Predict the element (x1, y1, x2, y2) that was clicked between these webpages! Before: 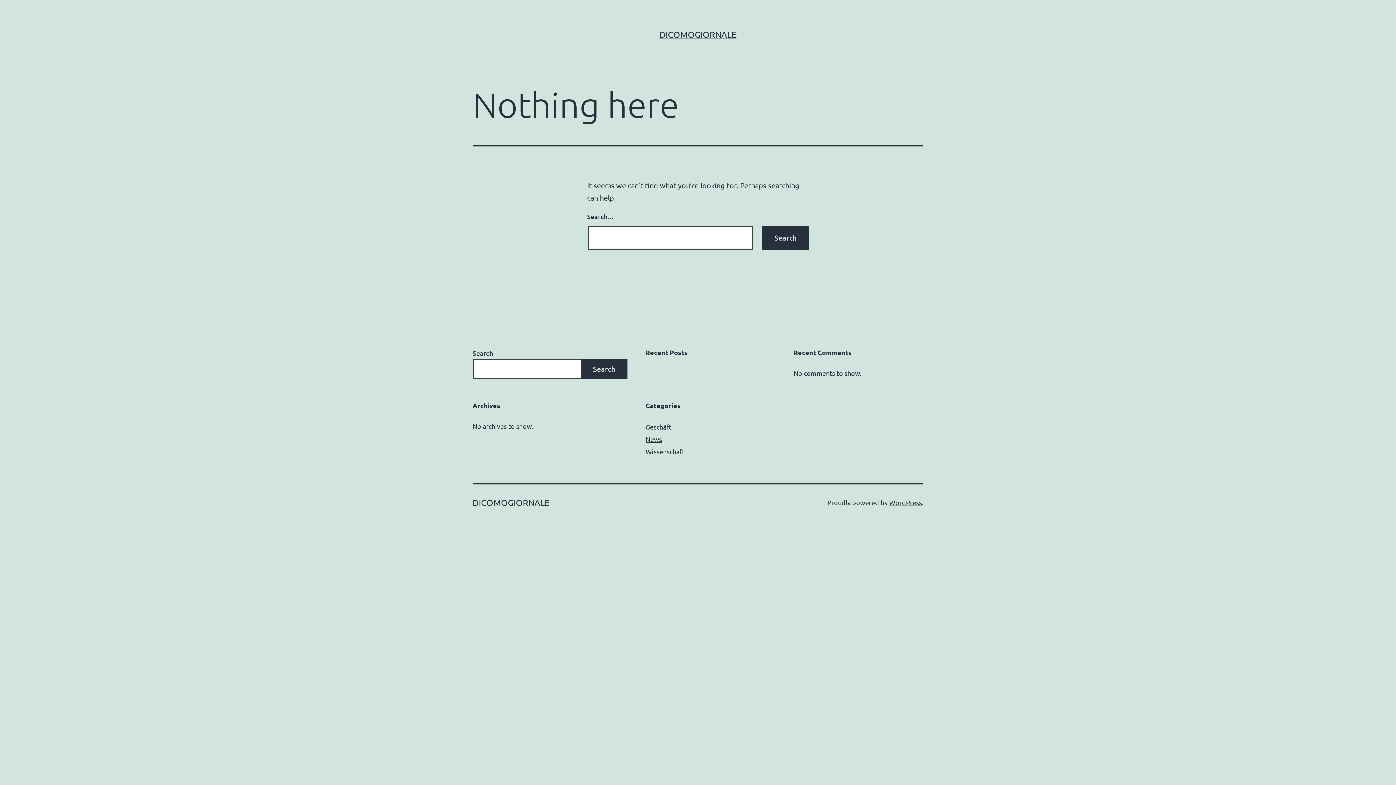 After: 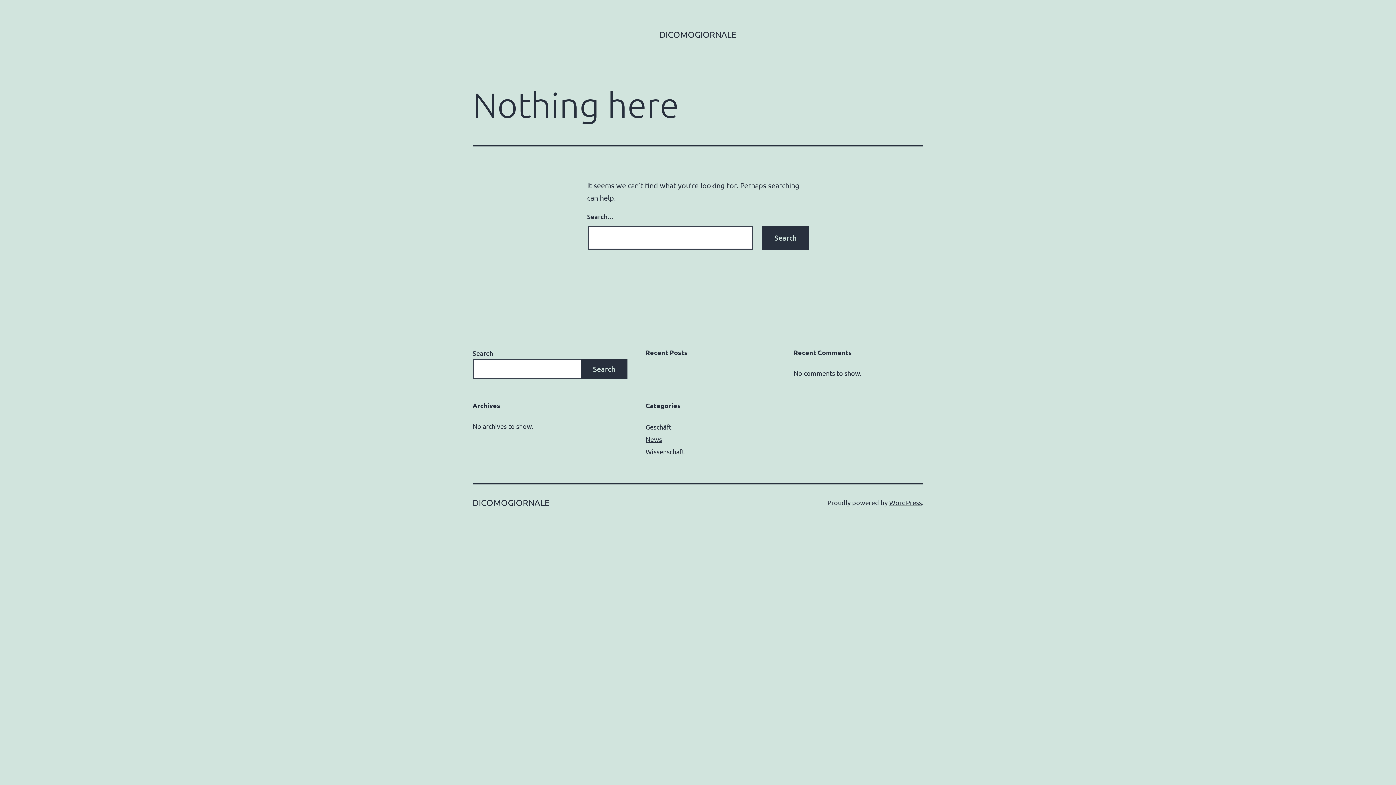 Action: bbox: (659, 29, 736, 39) label: DICOMOGIORNALE